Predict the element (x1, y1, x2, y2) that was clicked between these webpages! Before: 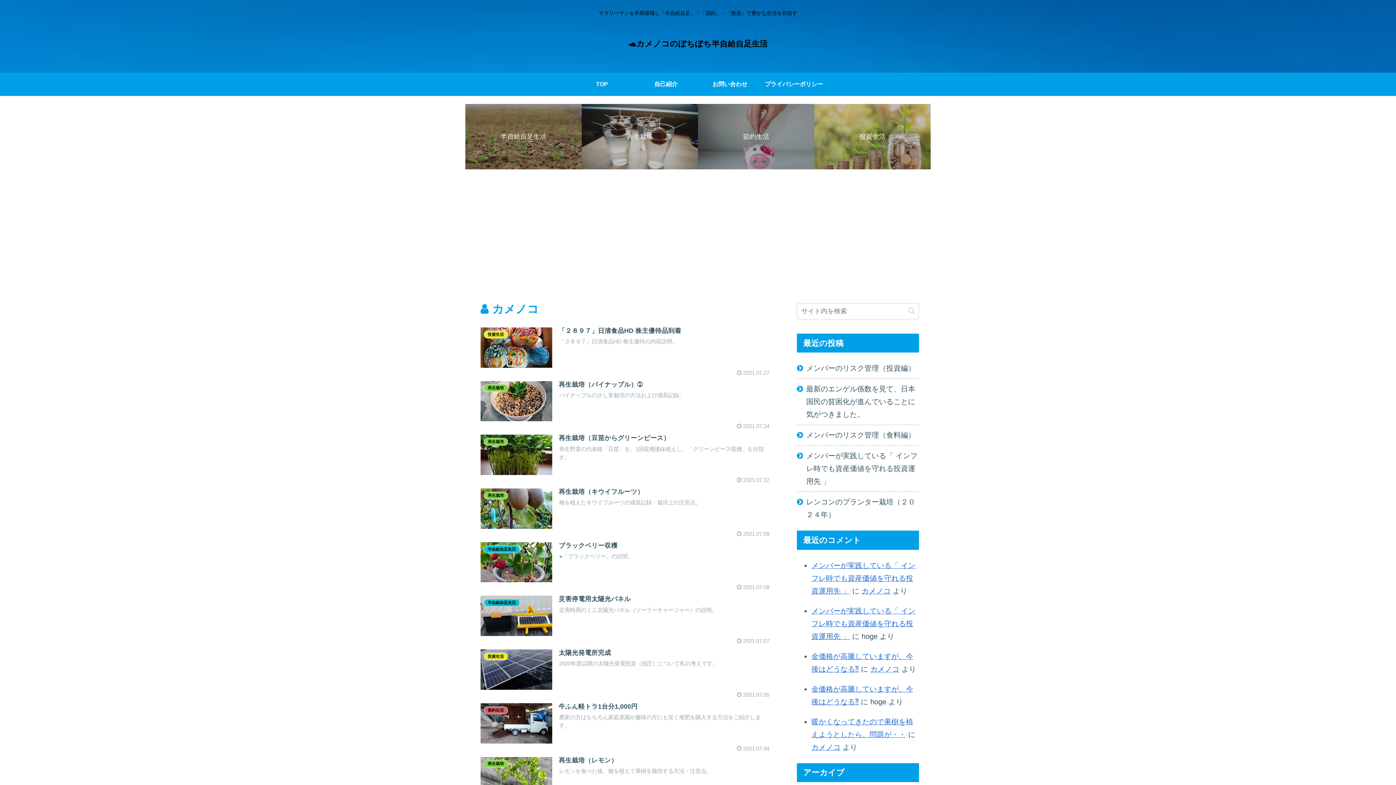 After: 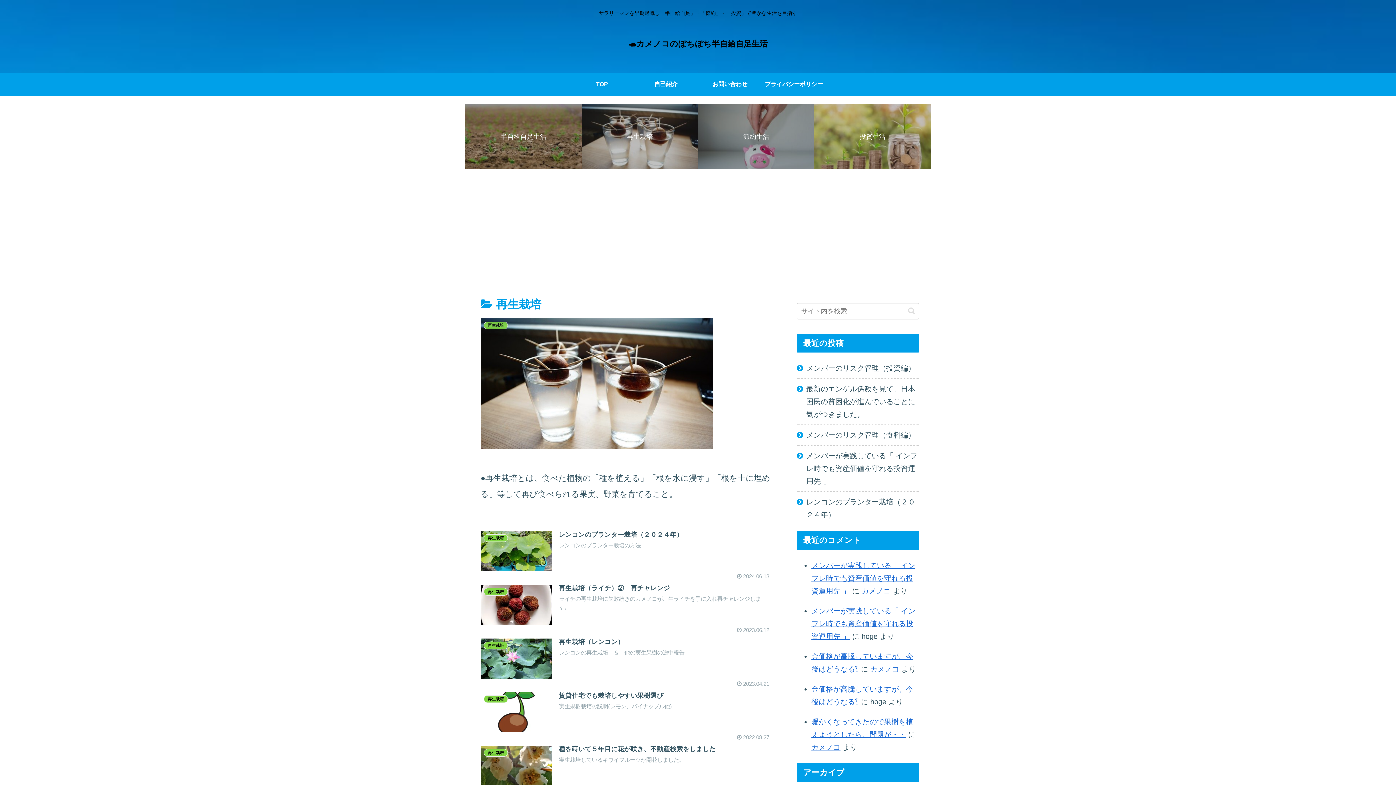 Action: bbox: (581, 104, 698, 169) label: 再生栽培